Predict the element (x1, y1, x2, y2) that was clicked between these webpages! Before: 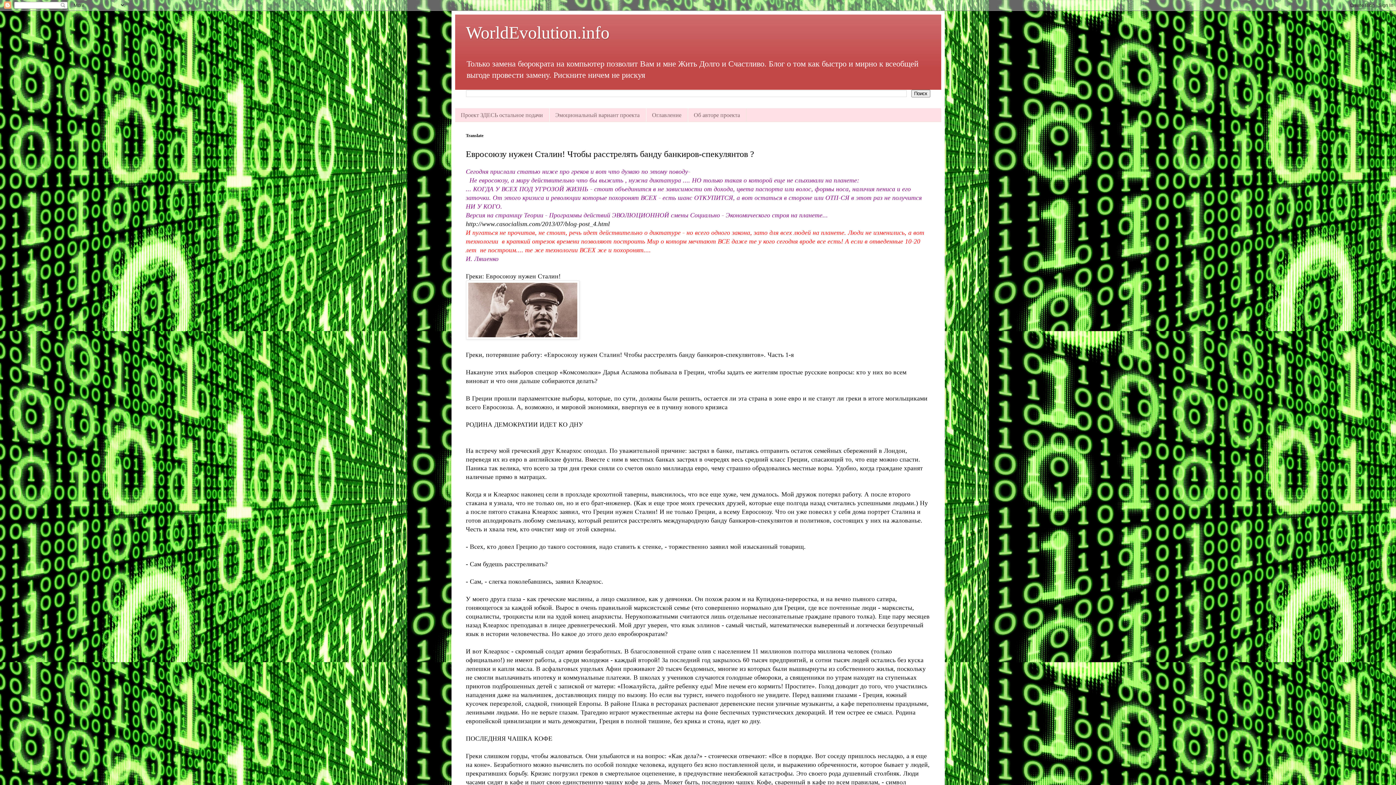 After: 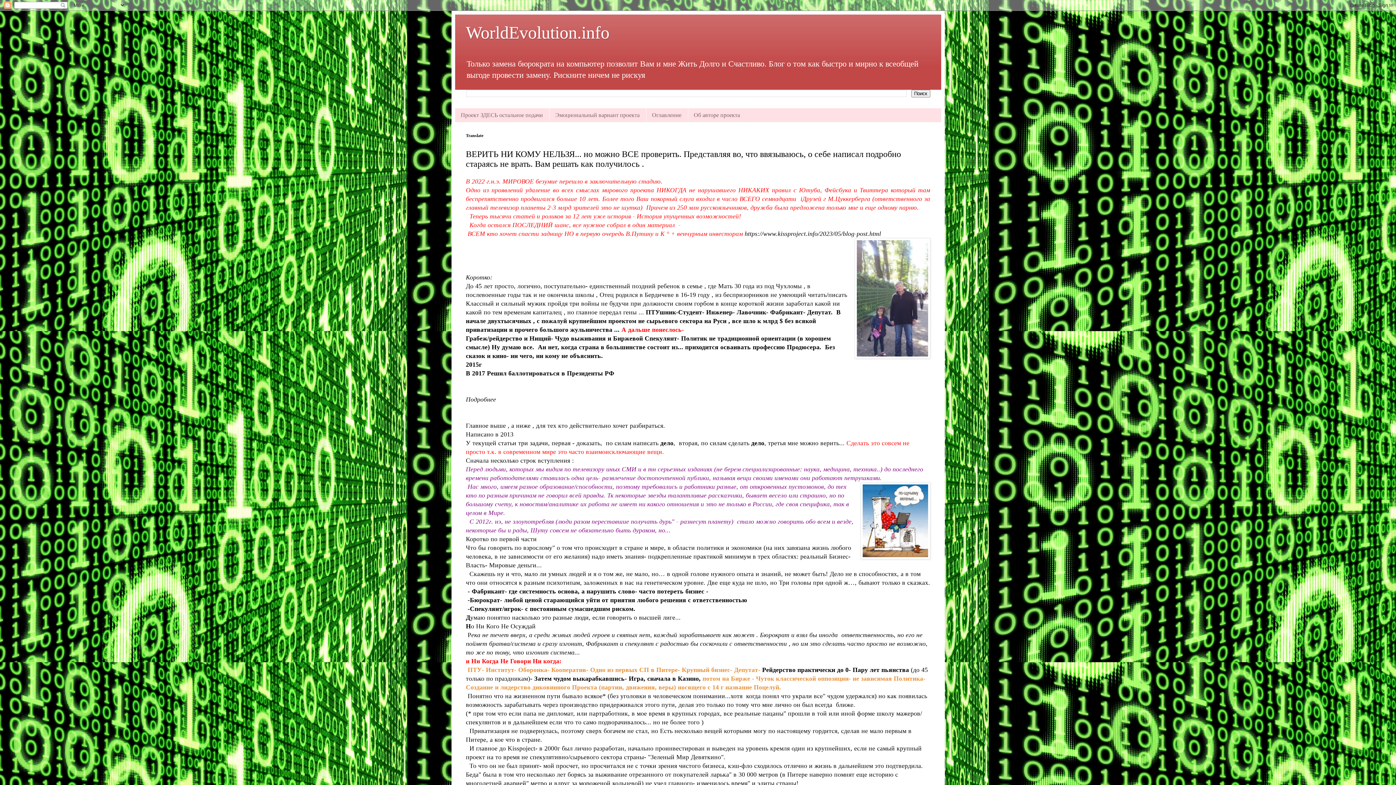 Action: bbox: (687, 108, 746, 121) label: Об авторе проекта